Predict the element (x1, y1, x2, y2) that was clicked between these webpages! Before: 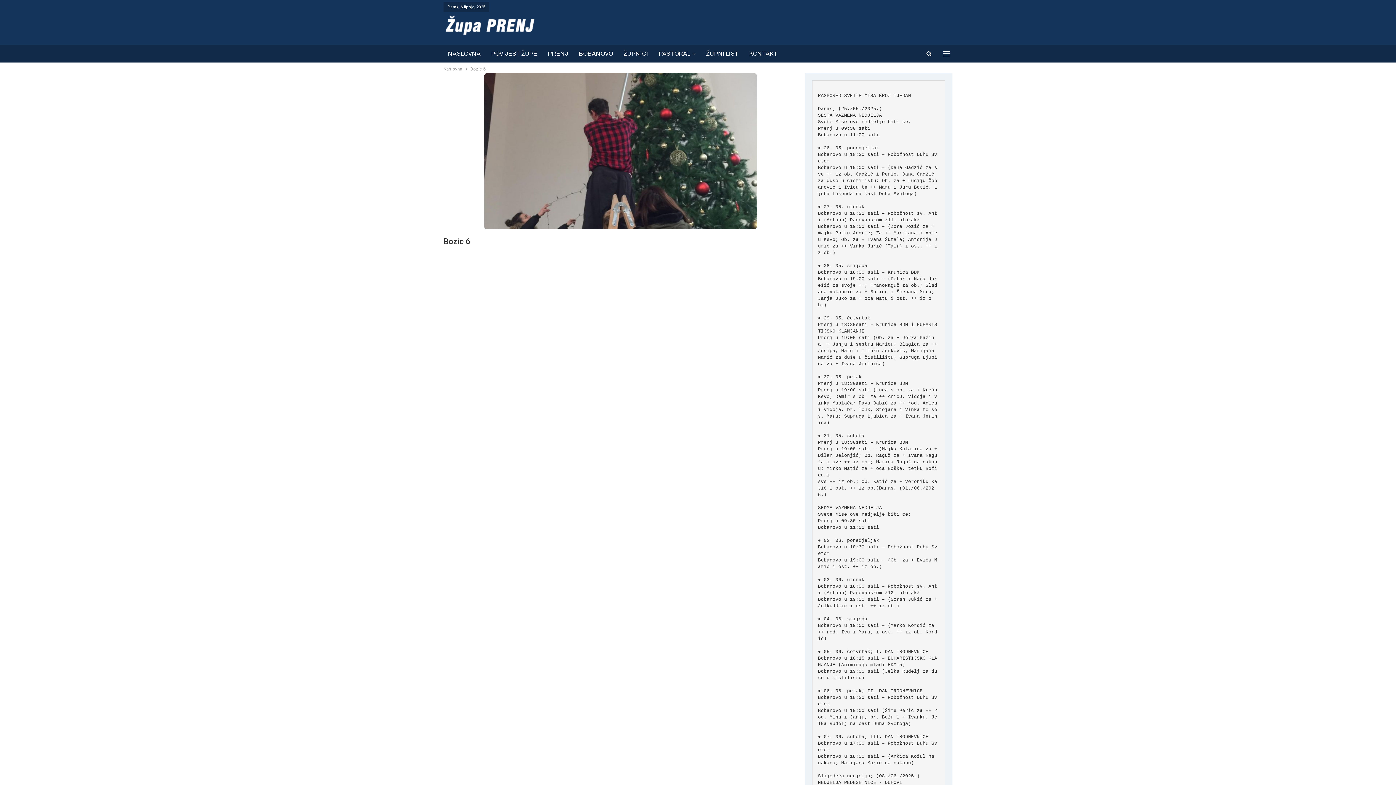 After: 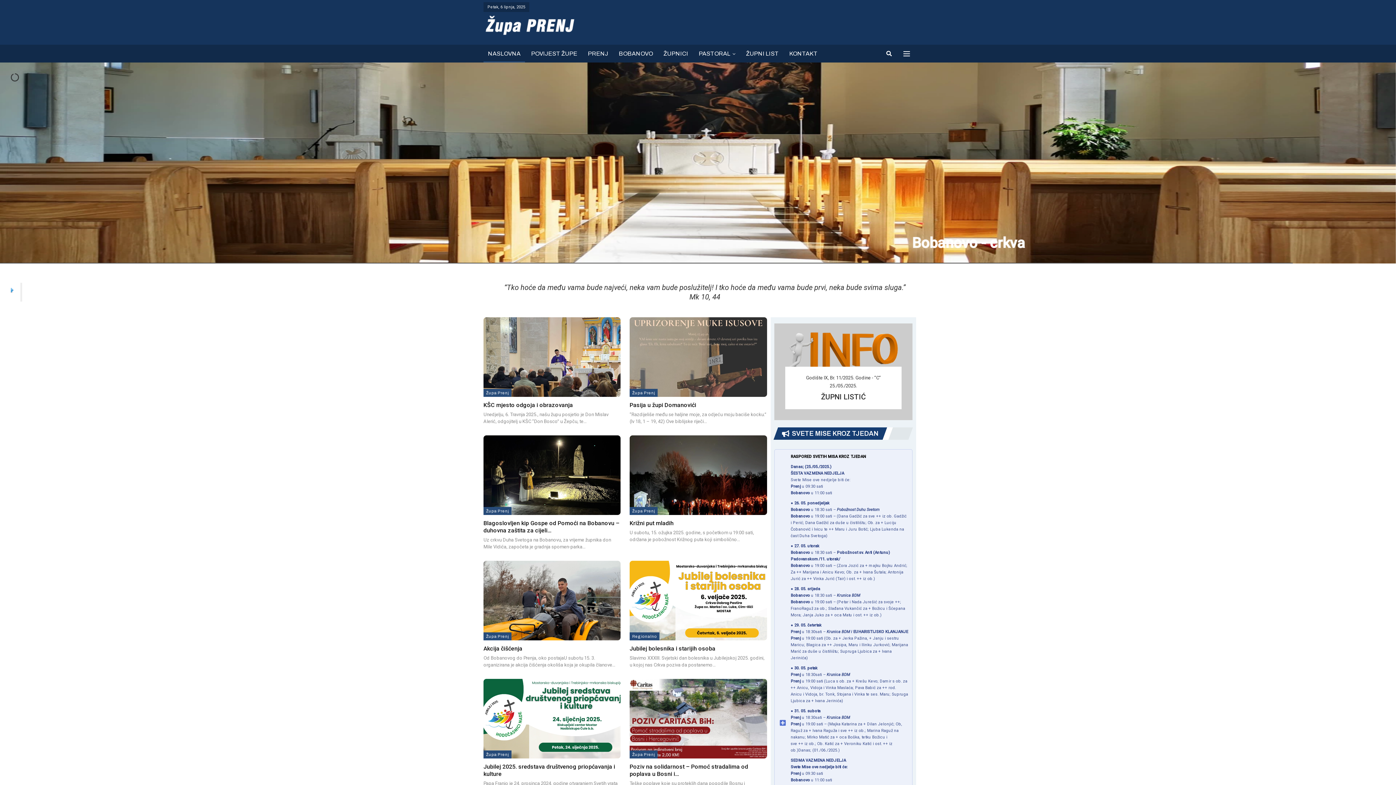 Action: label: NASLOVNA bbox: (443, 45, 485, 62)